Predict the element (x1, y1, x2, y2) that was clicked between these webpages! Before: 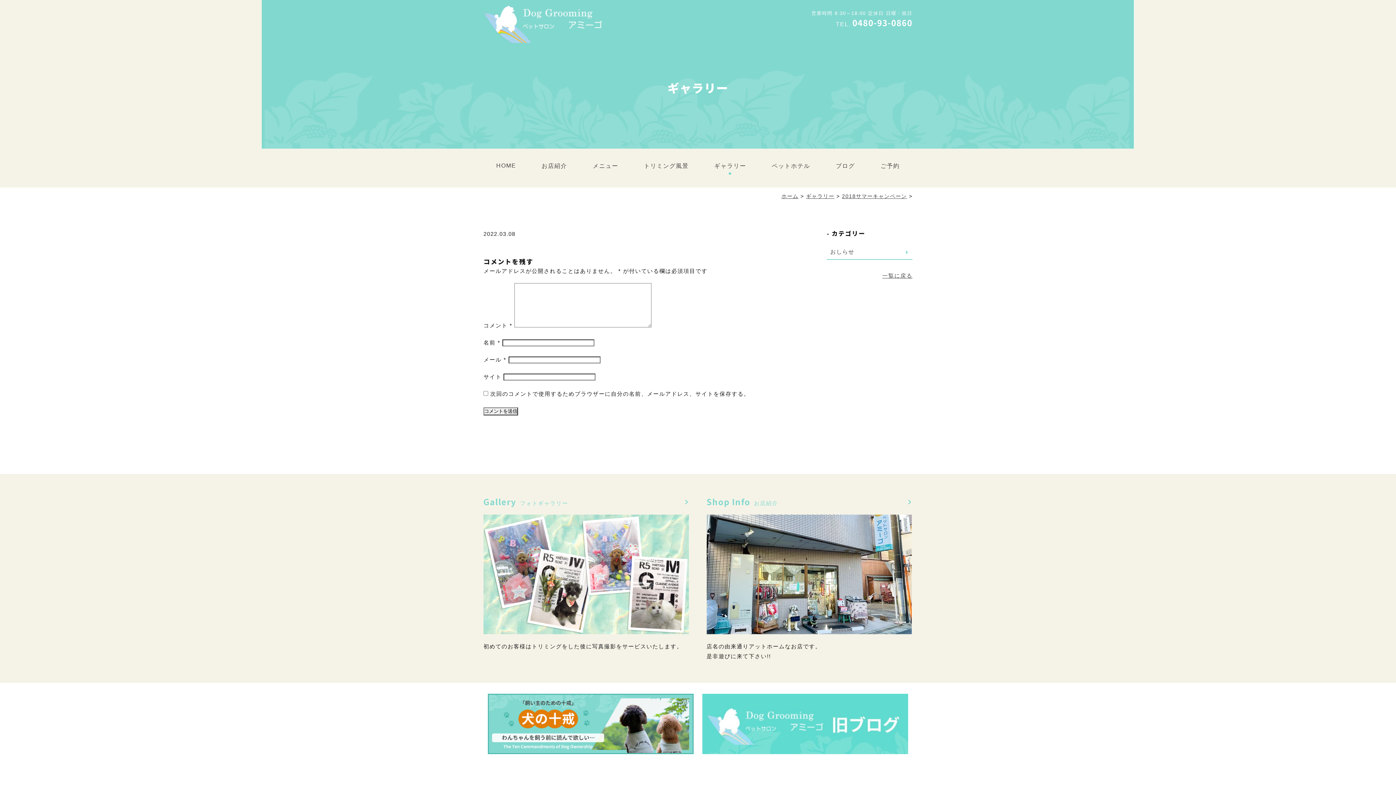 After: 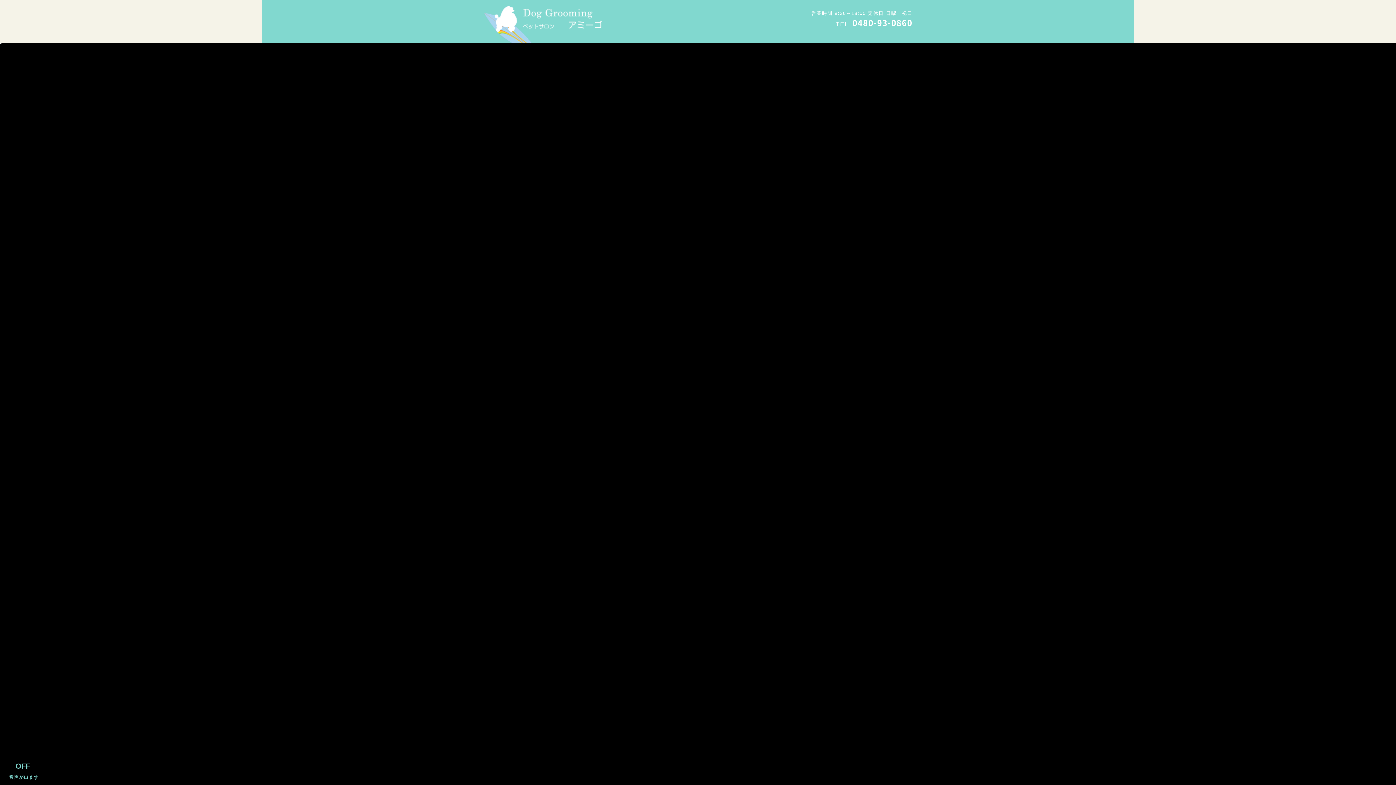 Action: bbox: (781, 193, 798, 199) label: ホーム